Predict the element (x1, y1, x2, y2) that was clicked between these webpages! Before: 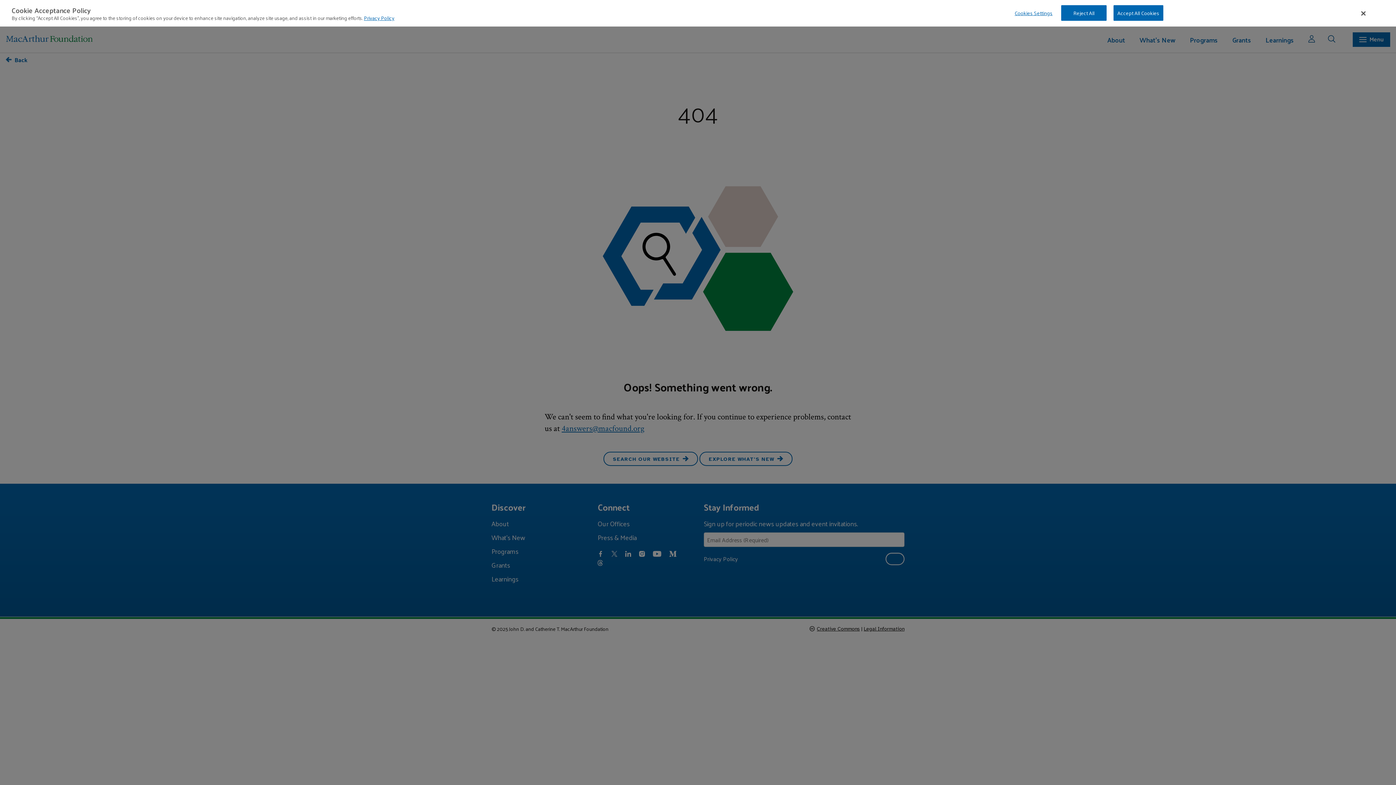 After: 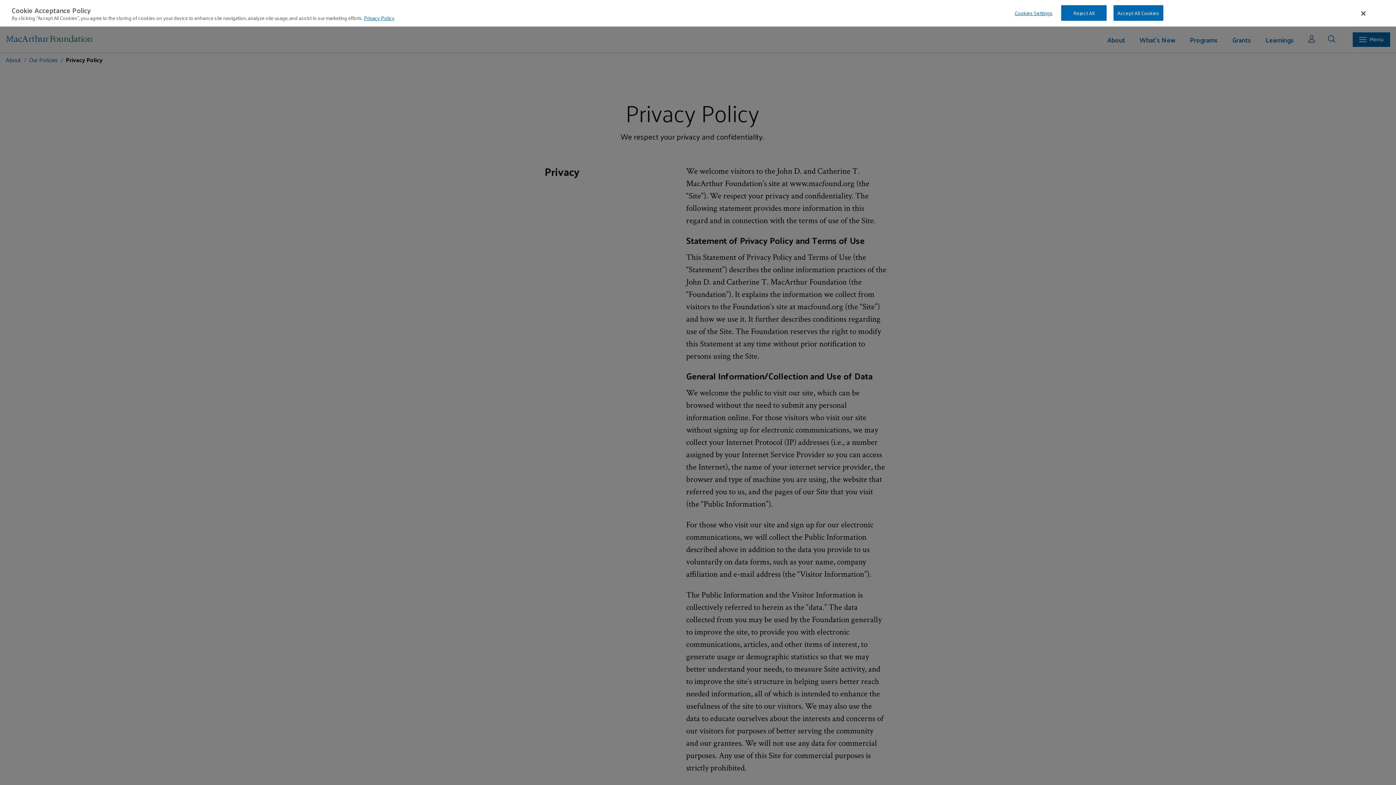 Action: label: Privacy Policy bbox: (364, 13, 394, 22)